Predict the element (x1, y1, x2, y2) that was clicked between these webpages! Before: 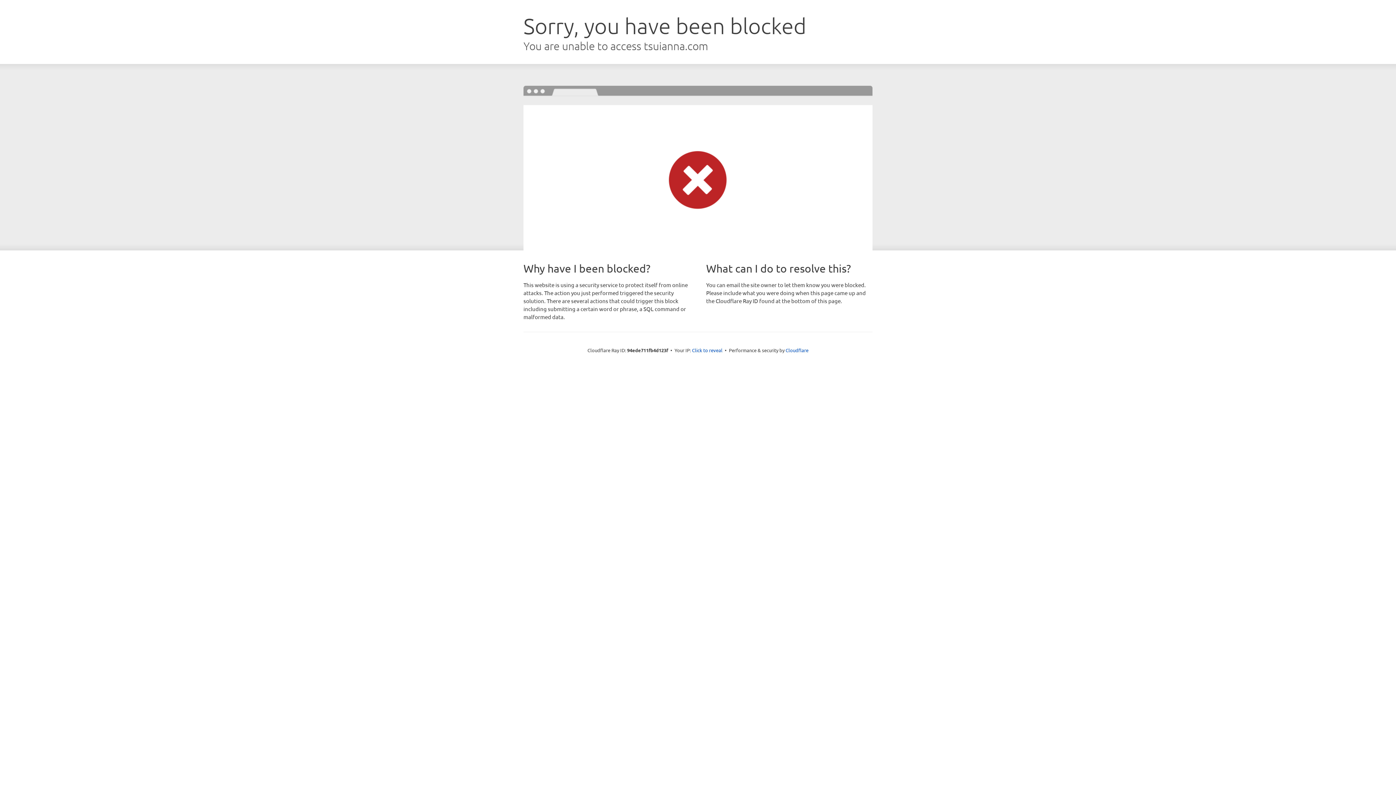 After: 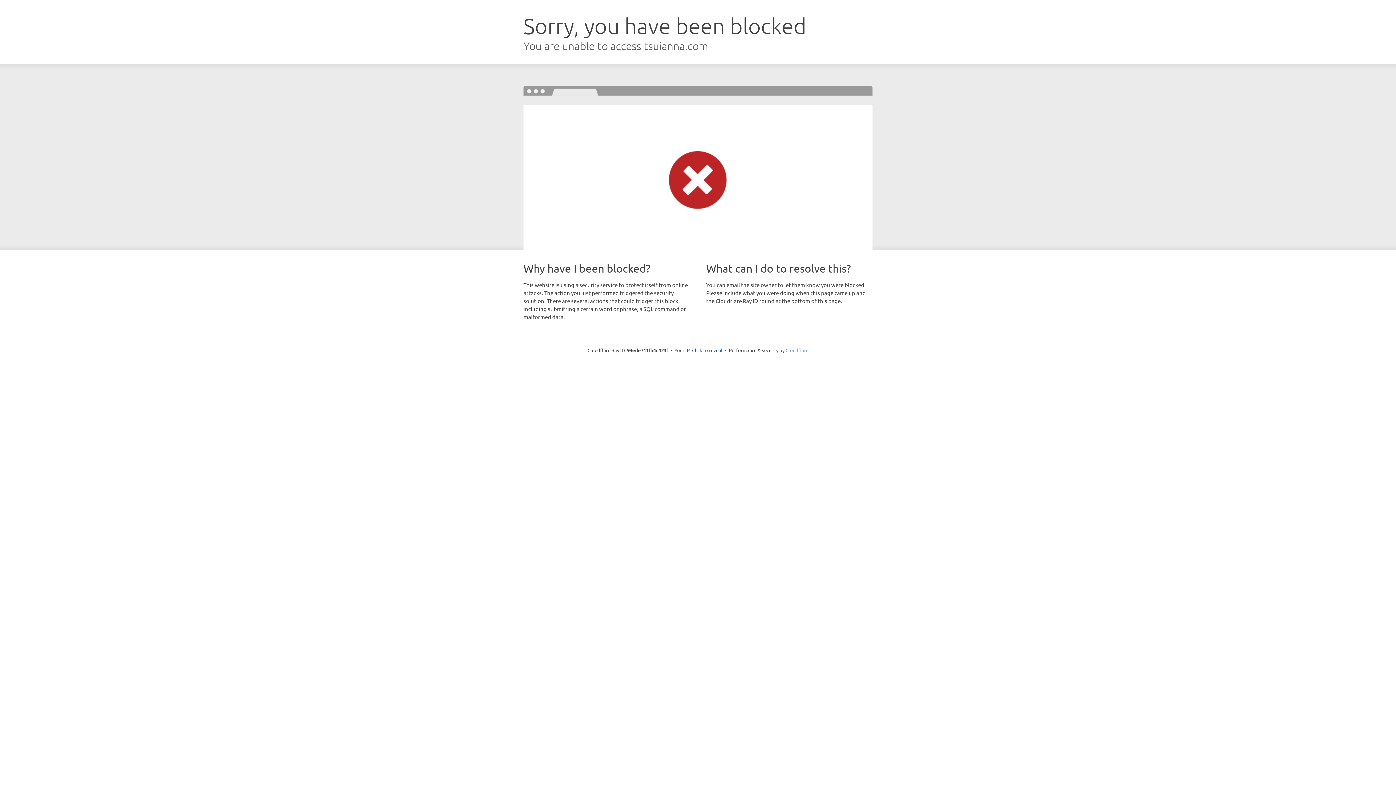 Action: bbox: (785, 347, 808, 353) label: Cloudflare